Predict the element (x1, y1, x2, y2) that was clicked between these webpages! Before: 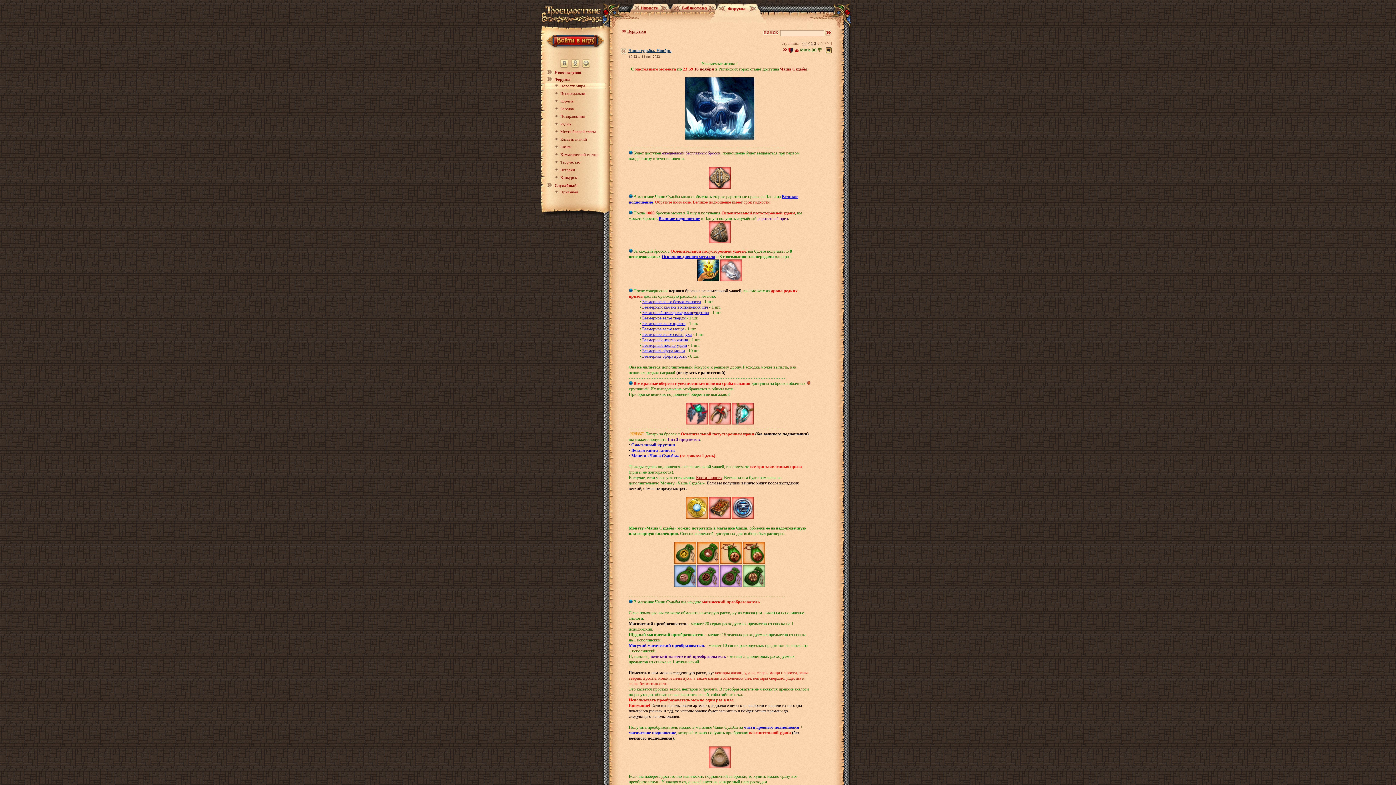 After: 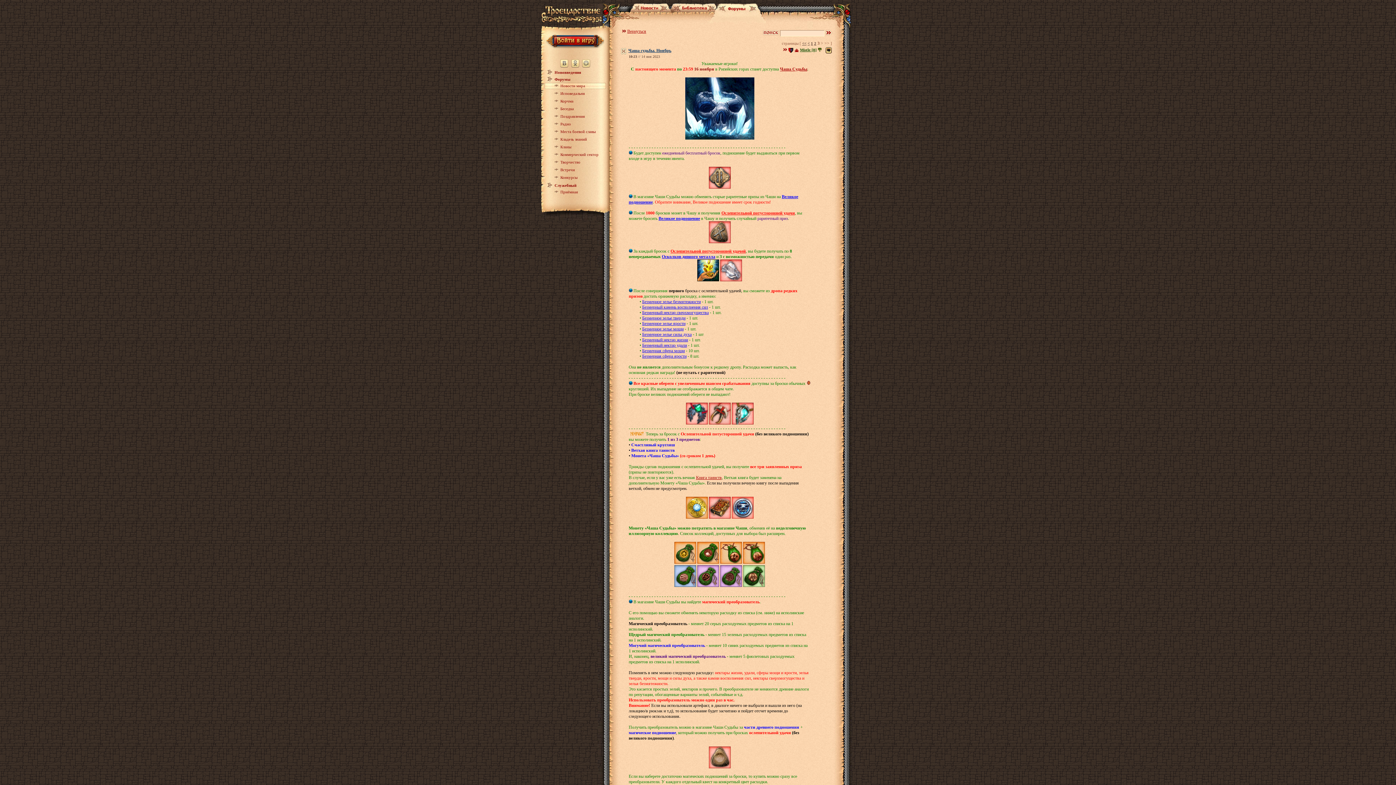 Action: bbox: (720, 560, 742, 565)